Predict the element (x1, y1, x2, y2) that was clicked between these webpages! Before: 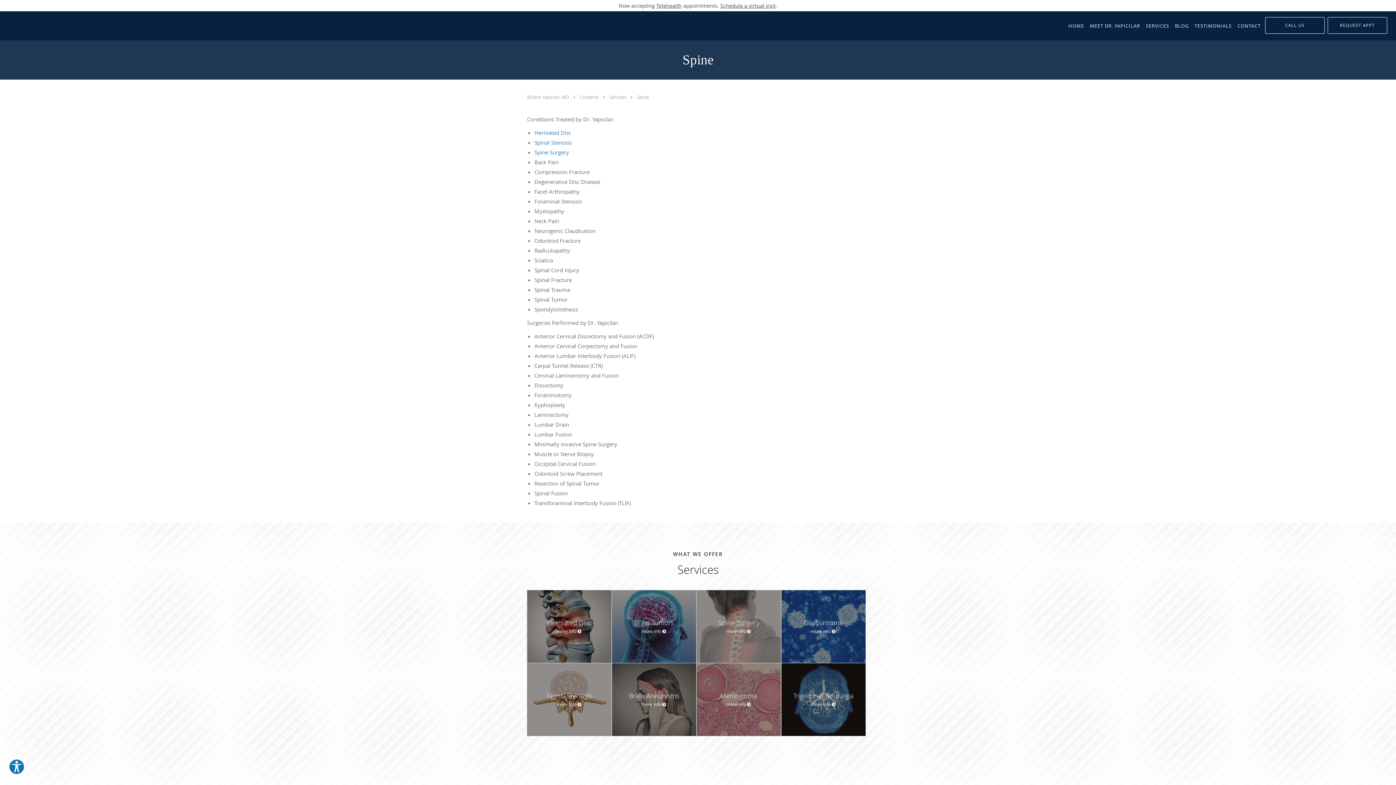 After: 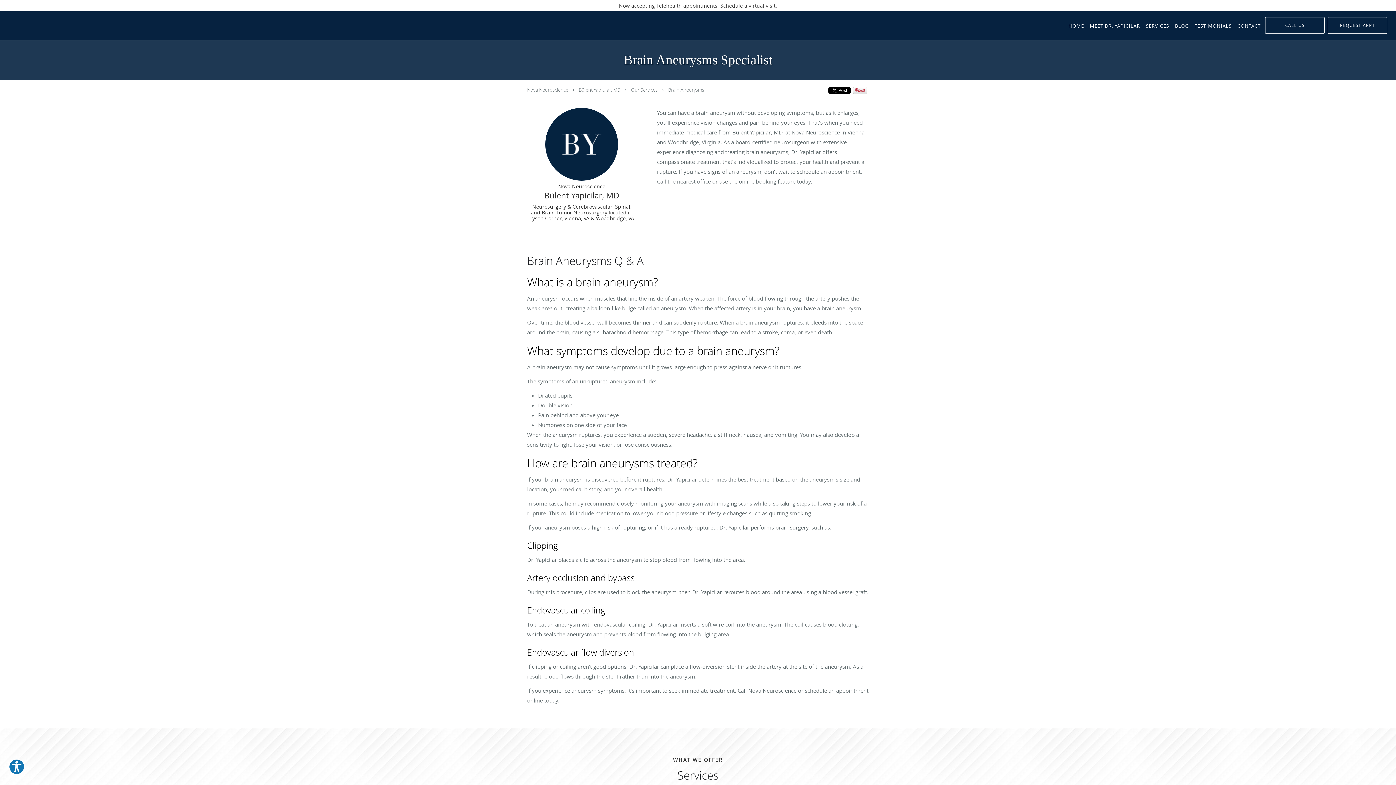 Action: bbox: (612, 663, 696, 736) label: Brain Aneurysms
more info